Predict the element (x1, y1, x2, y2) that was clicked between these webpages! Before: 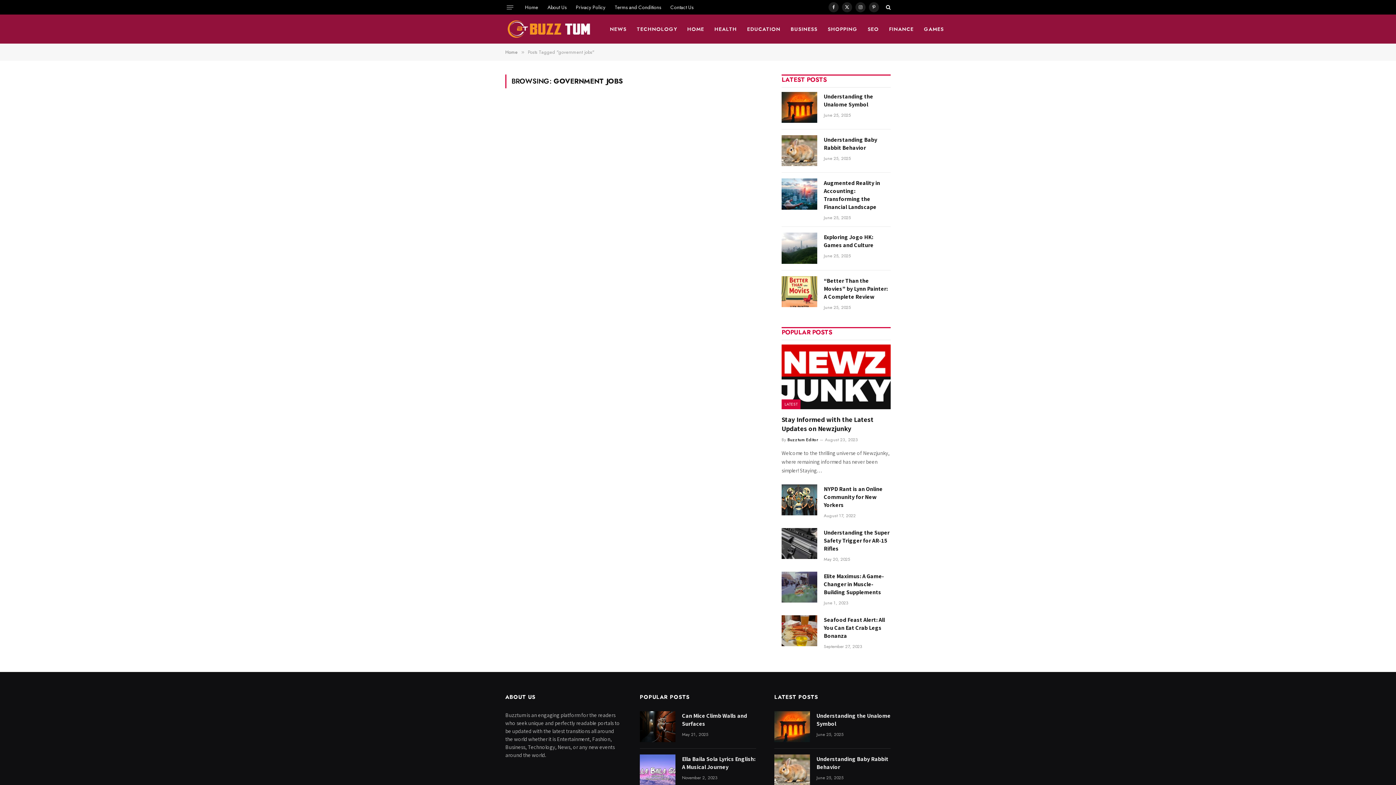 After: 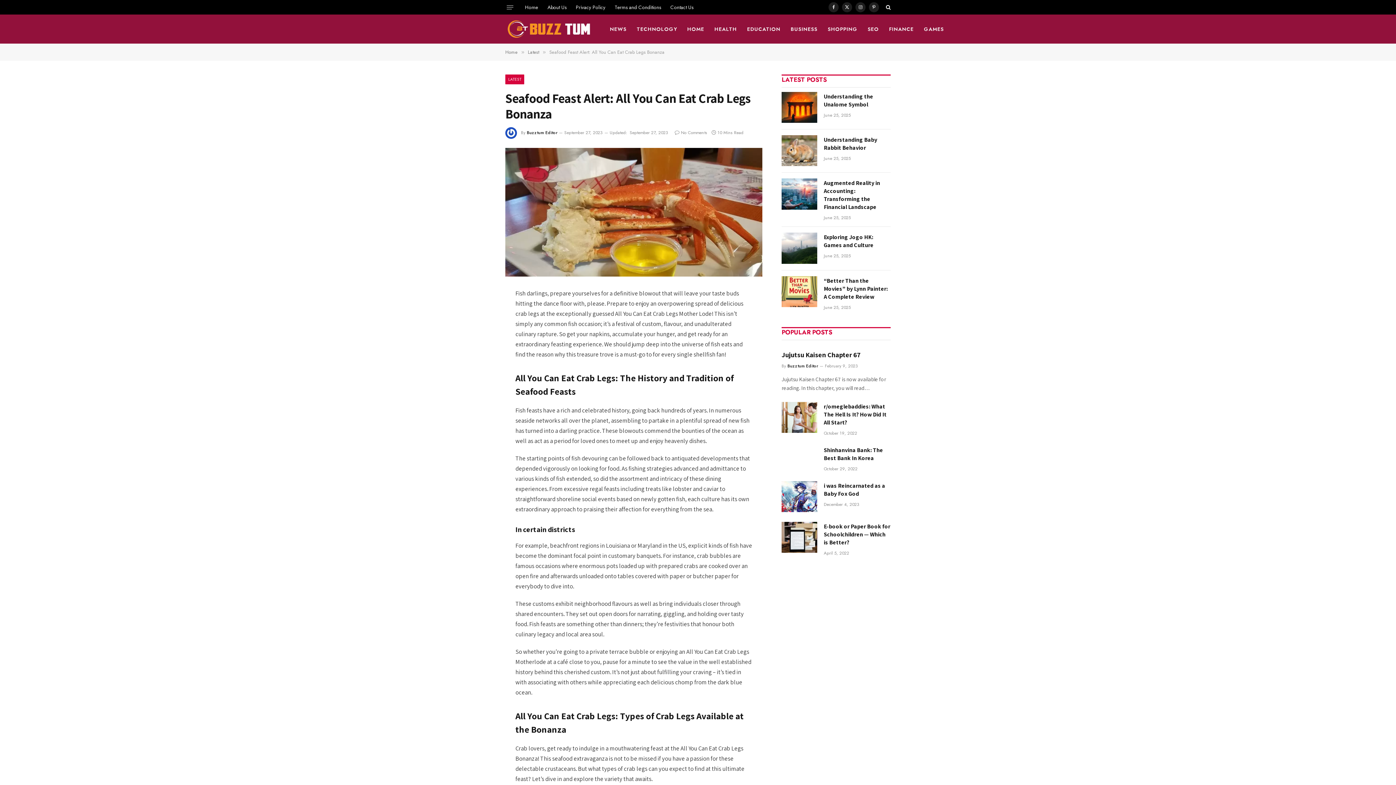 Action: label: Seafood Feast Alert: All You Can Eat Crab Legs Bonanza bbox: (824, 616, 890, 640)